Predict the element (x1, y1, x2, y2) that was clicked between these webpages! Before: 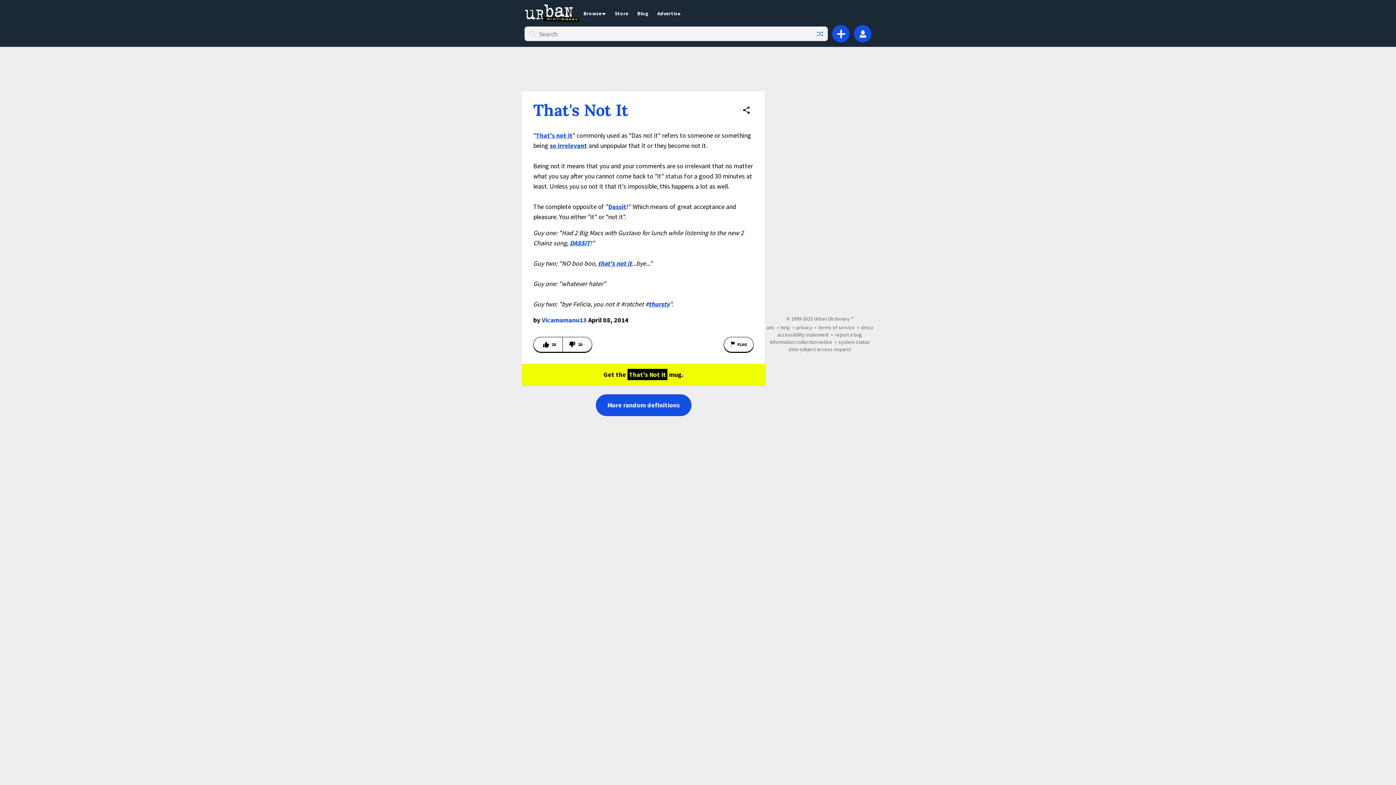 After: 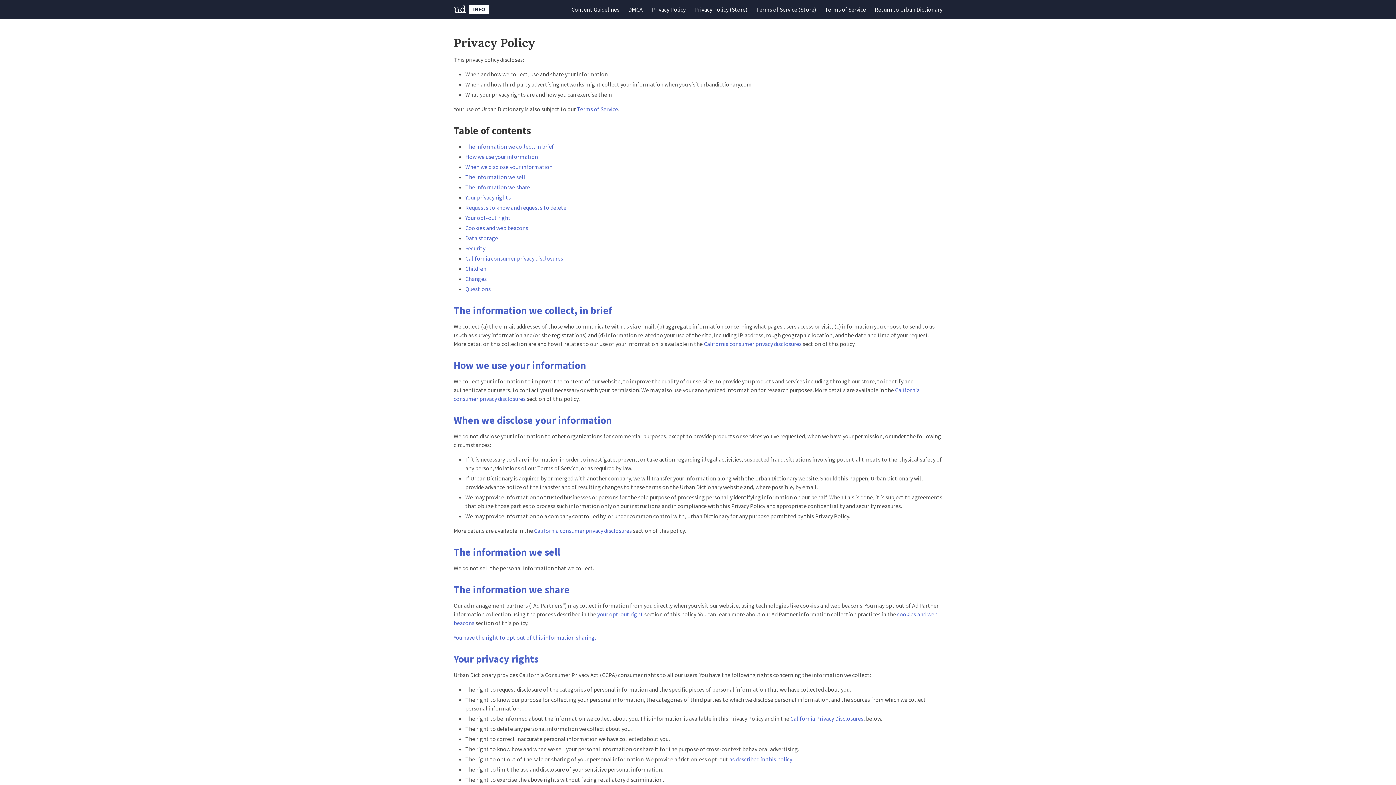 Action: label: information collection notice bbox: (770, 338, 832, 345)